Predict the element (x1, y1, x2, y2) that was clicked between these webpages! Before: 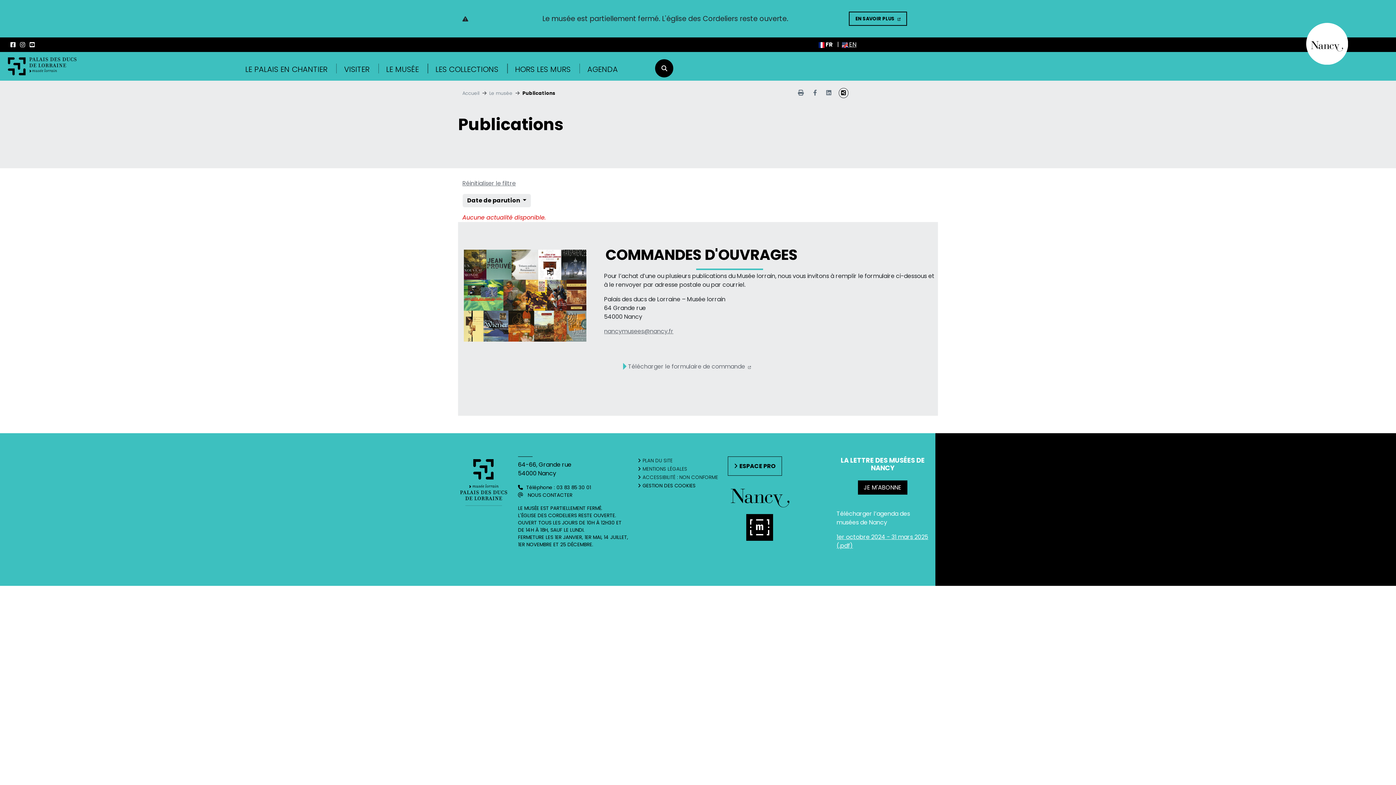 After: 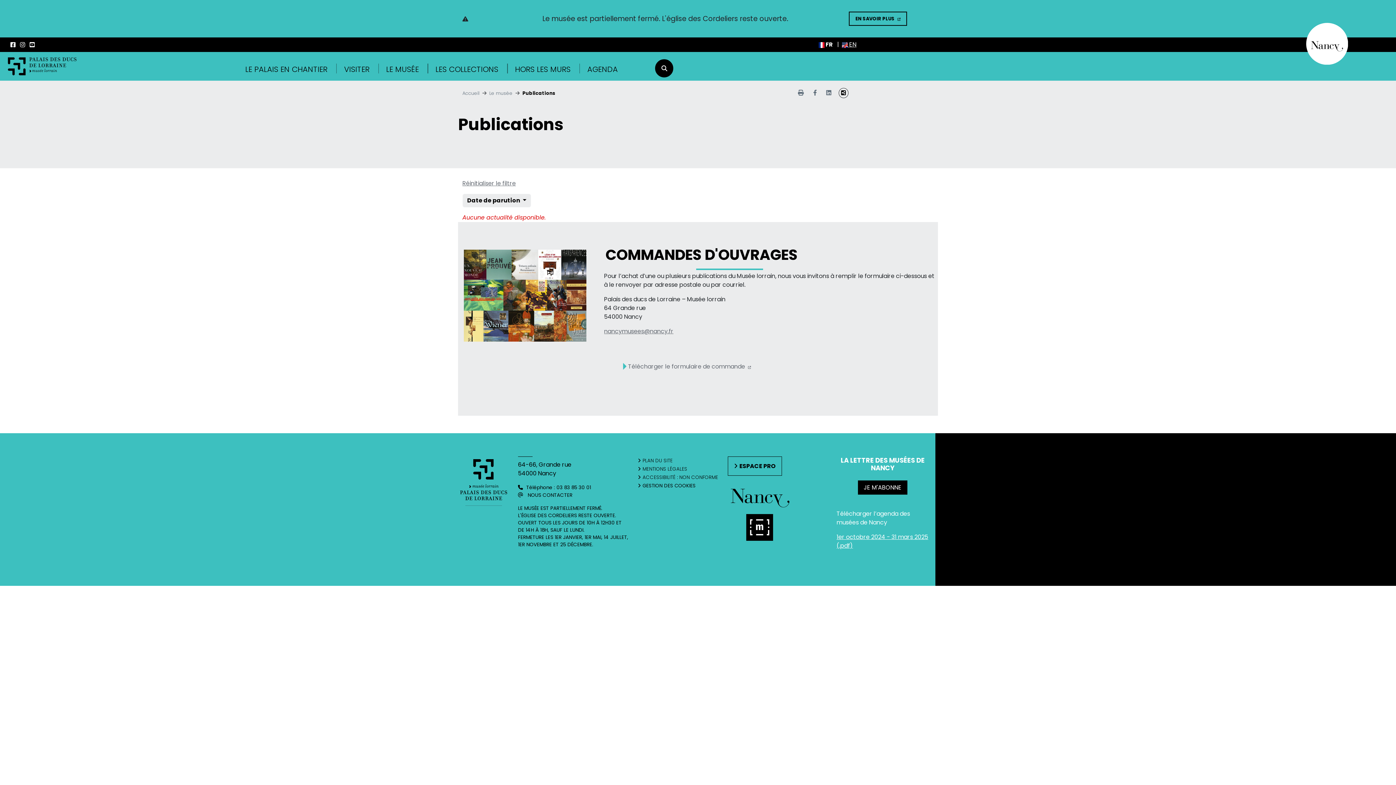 Action: bbox: (10, 40, 16, 46) label: Facebook